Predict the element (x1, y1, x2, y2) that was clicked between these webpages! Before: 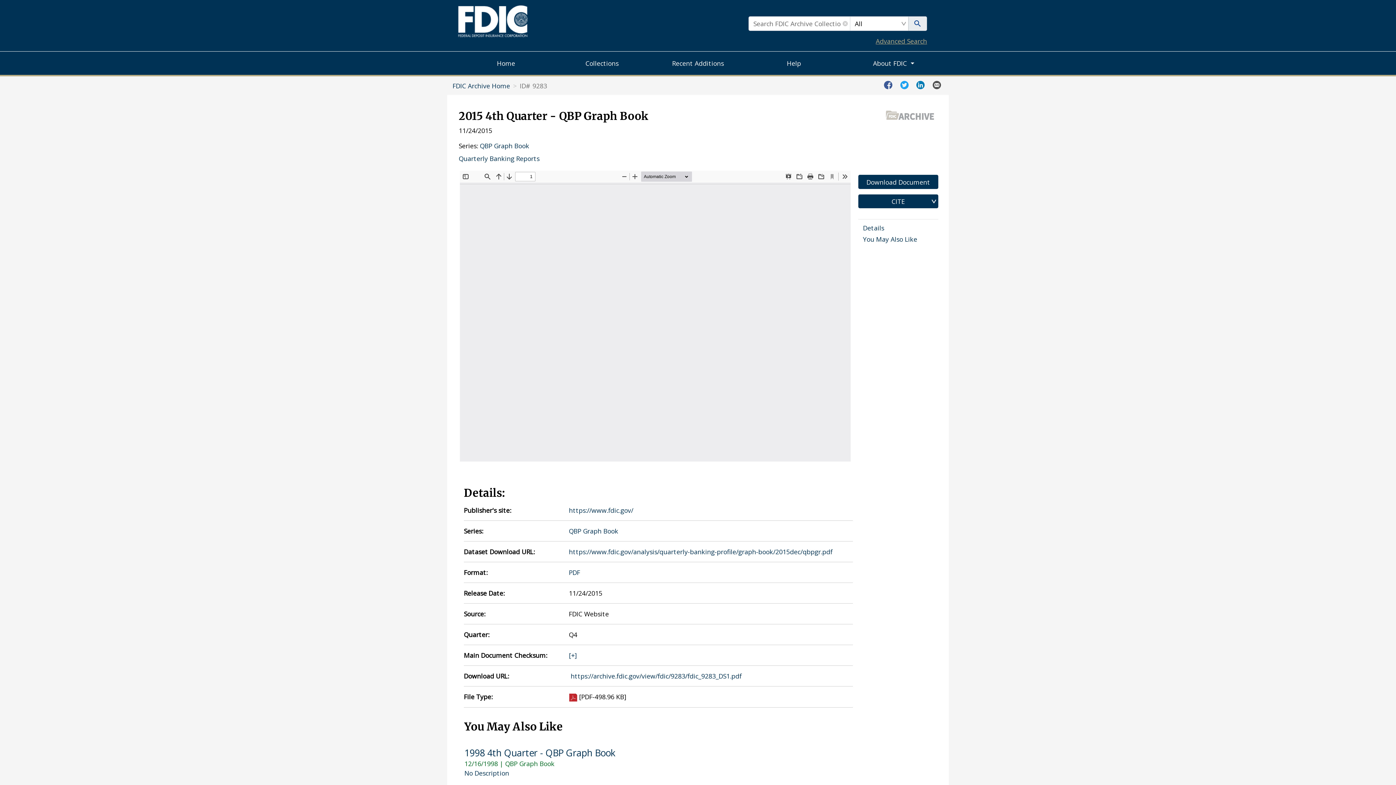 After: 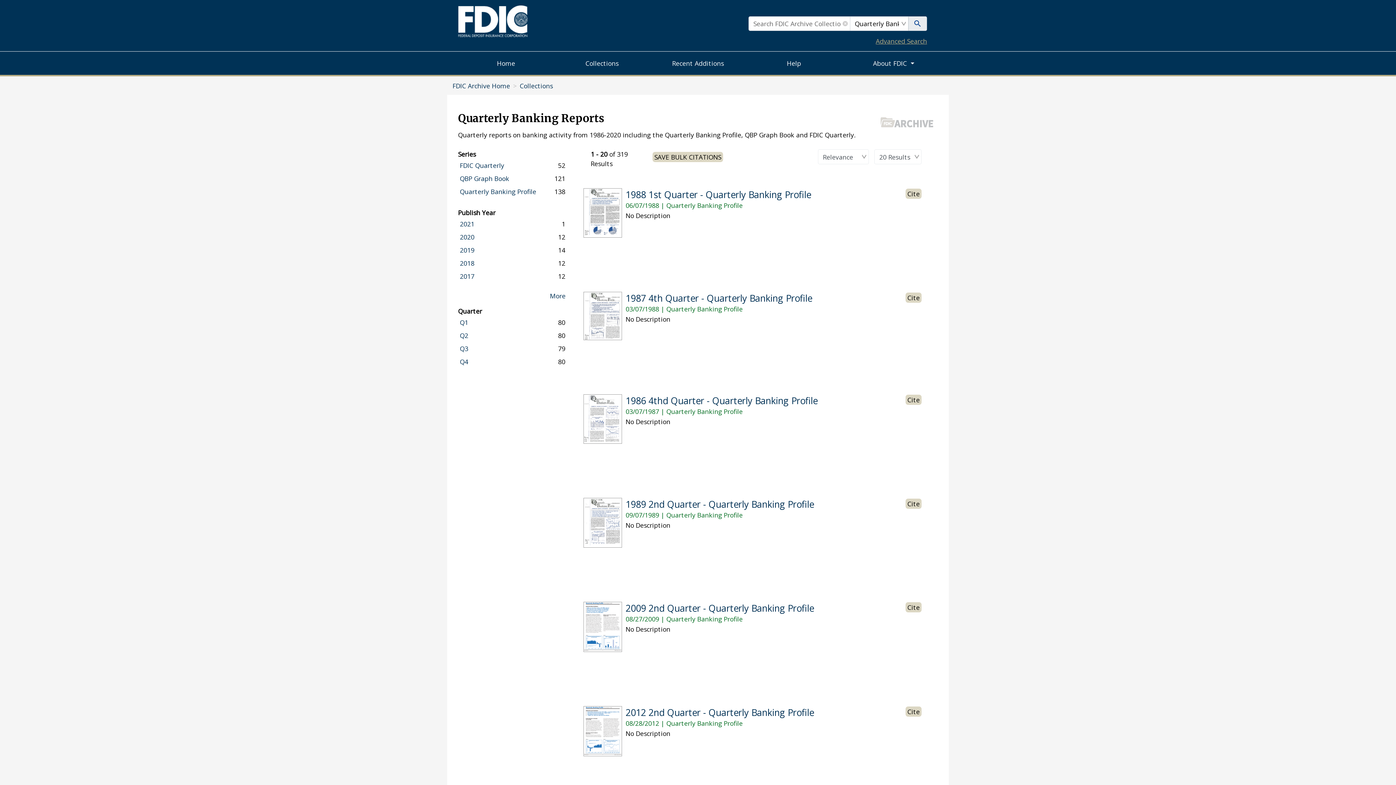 Action: bbox: (458, 154, 781, 163) label: Quarterly Banking Reports